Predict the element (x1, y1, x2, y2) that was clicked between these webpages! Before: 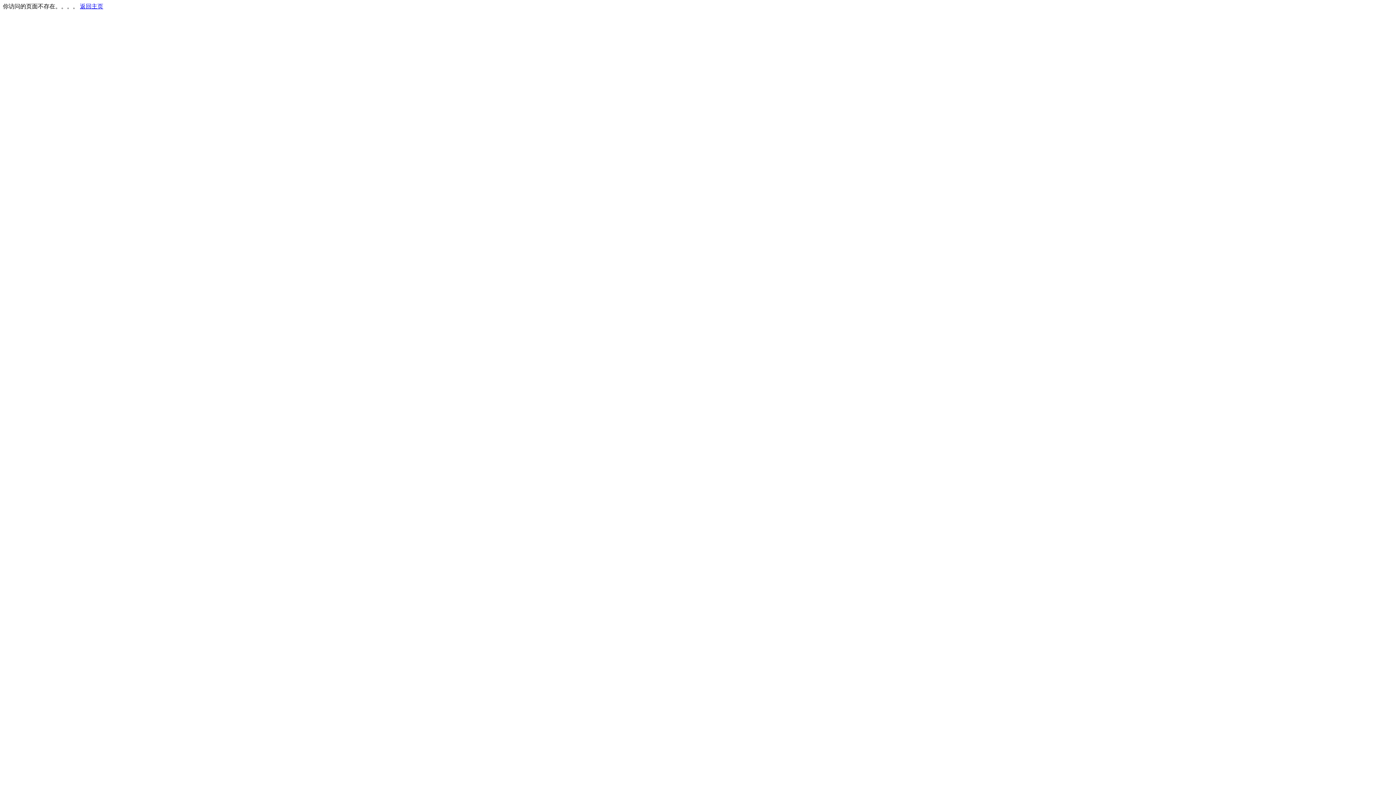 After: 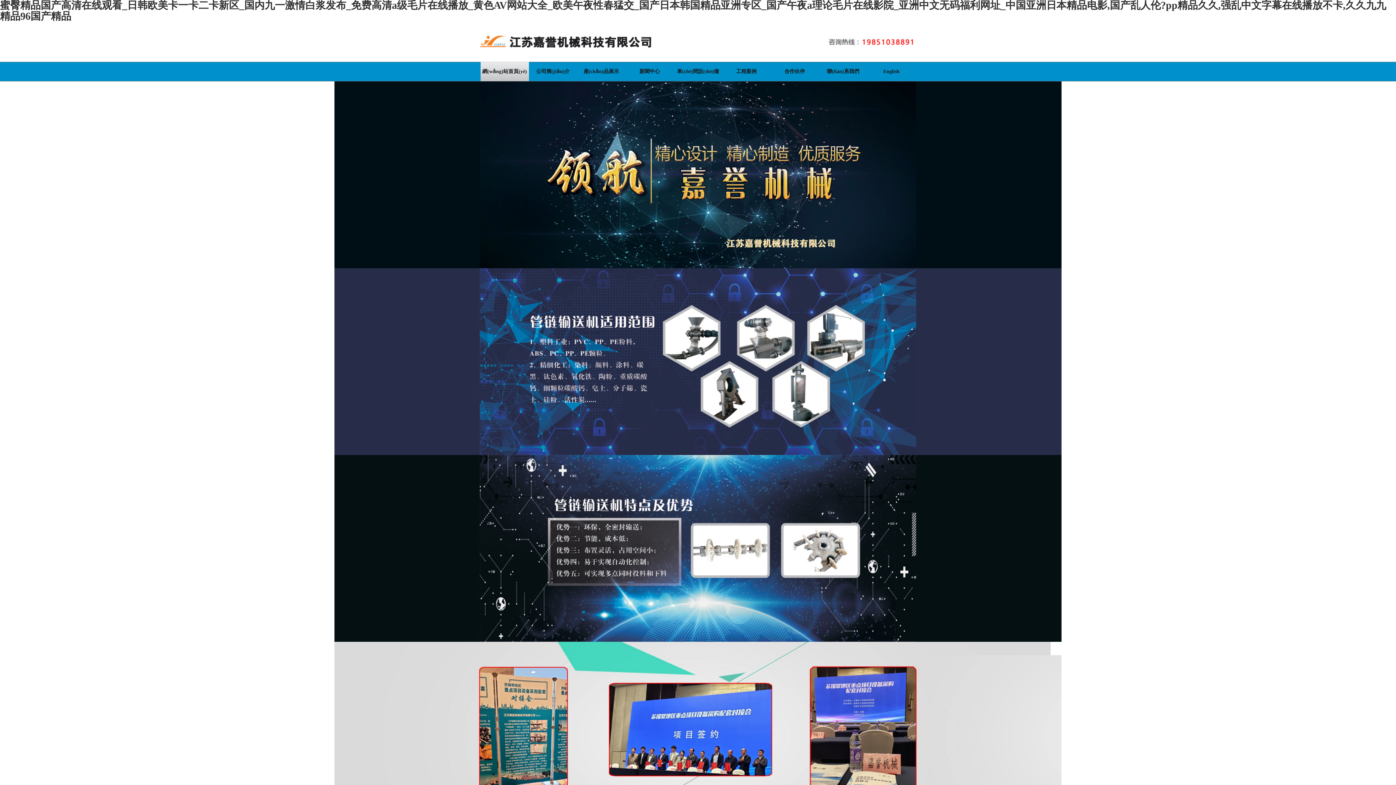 Action: label: 返回主页 bbox: (80, 3, 103, 9)